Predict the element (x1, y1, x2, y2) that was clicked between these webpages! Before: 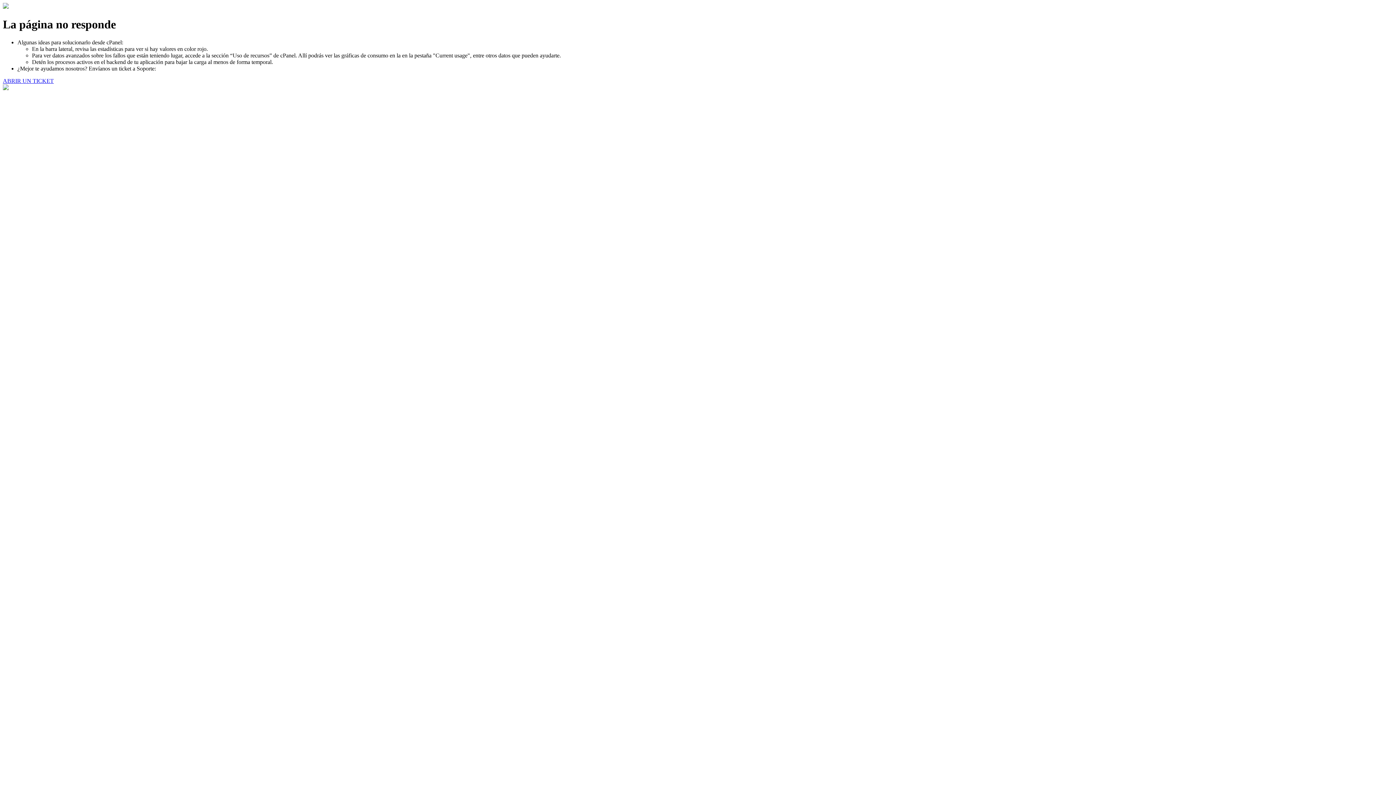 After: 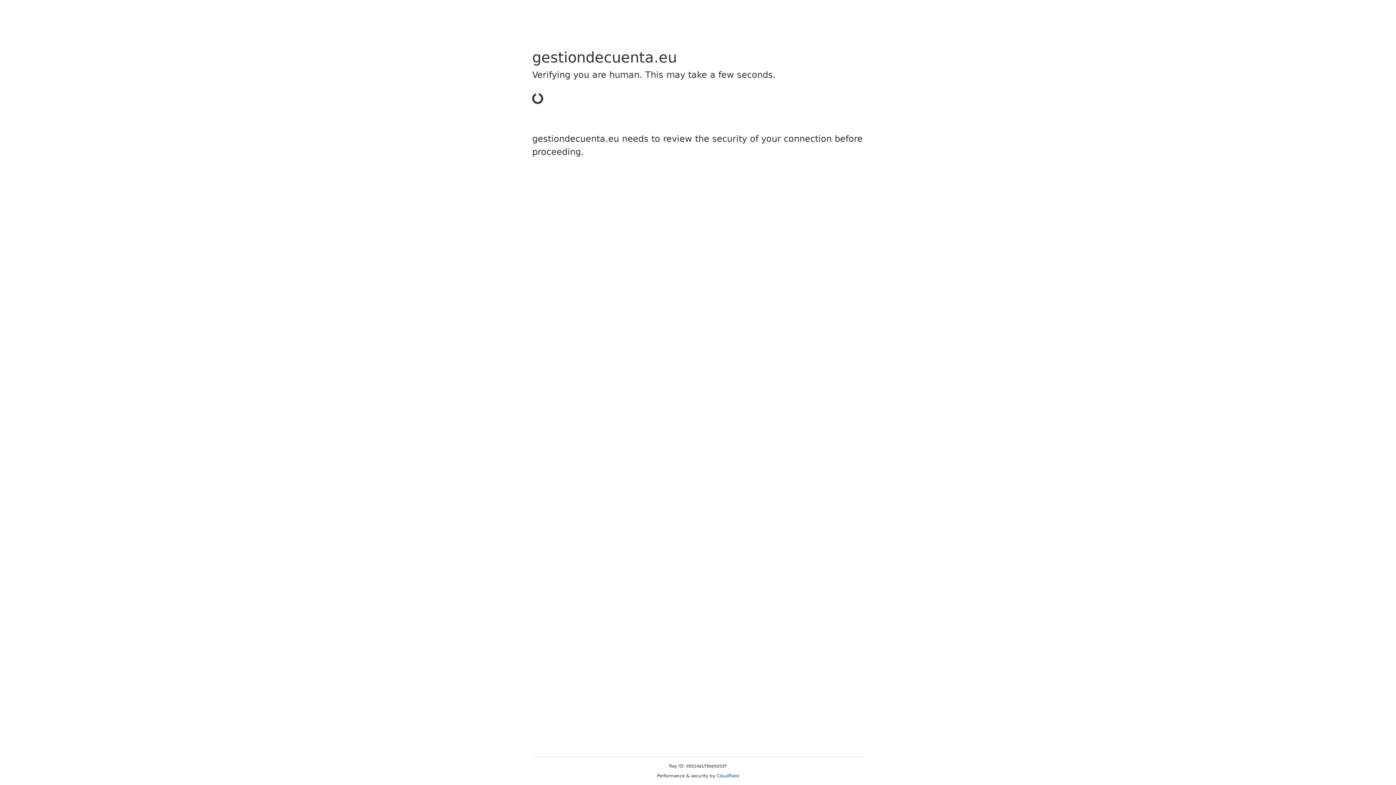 Action: bbox: (2, 77, 53, 83) label: ABRIR UN TICKET